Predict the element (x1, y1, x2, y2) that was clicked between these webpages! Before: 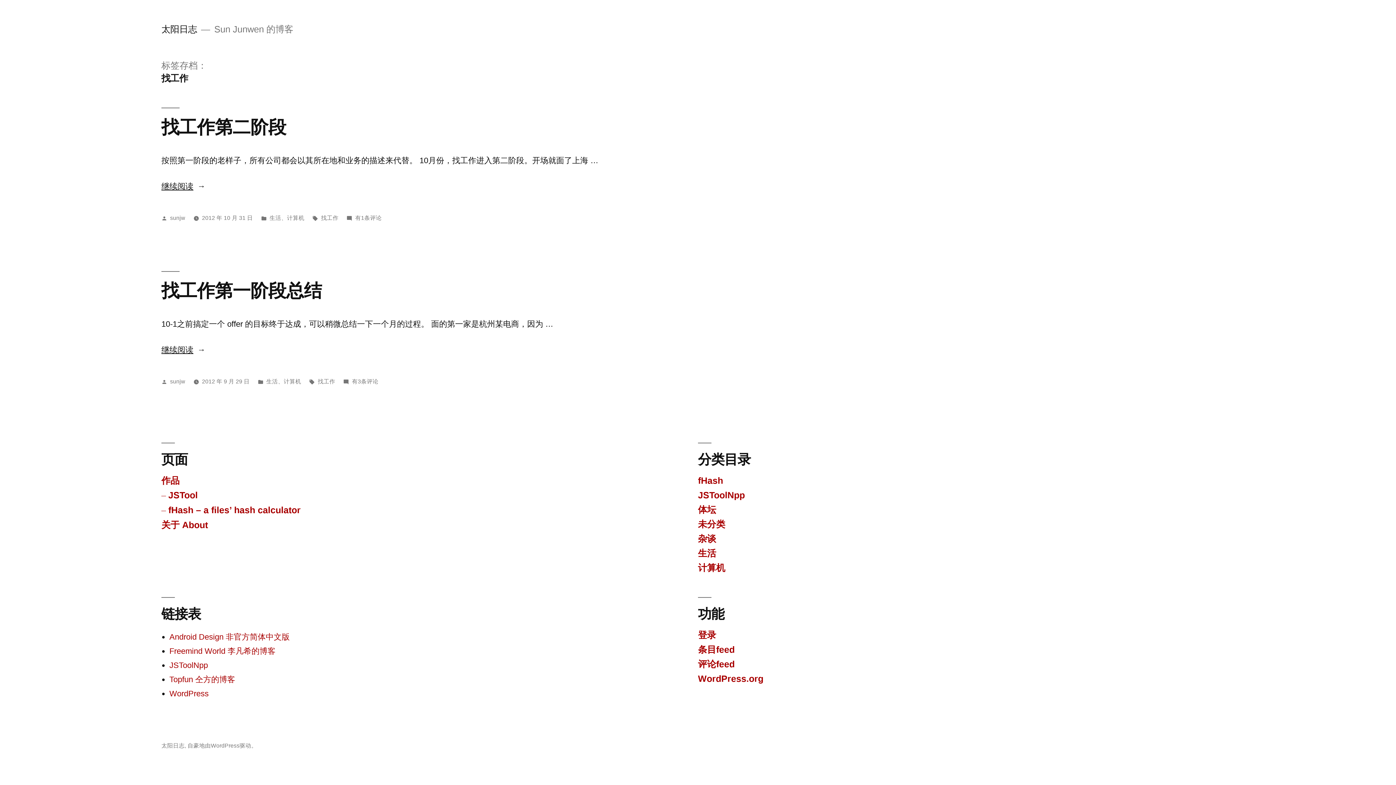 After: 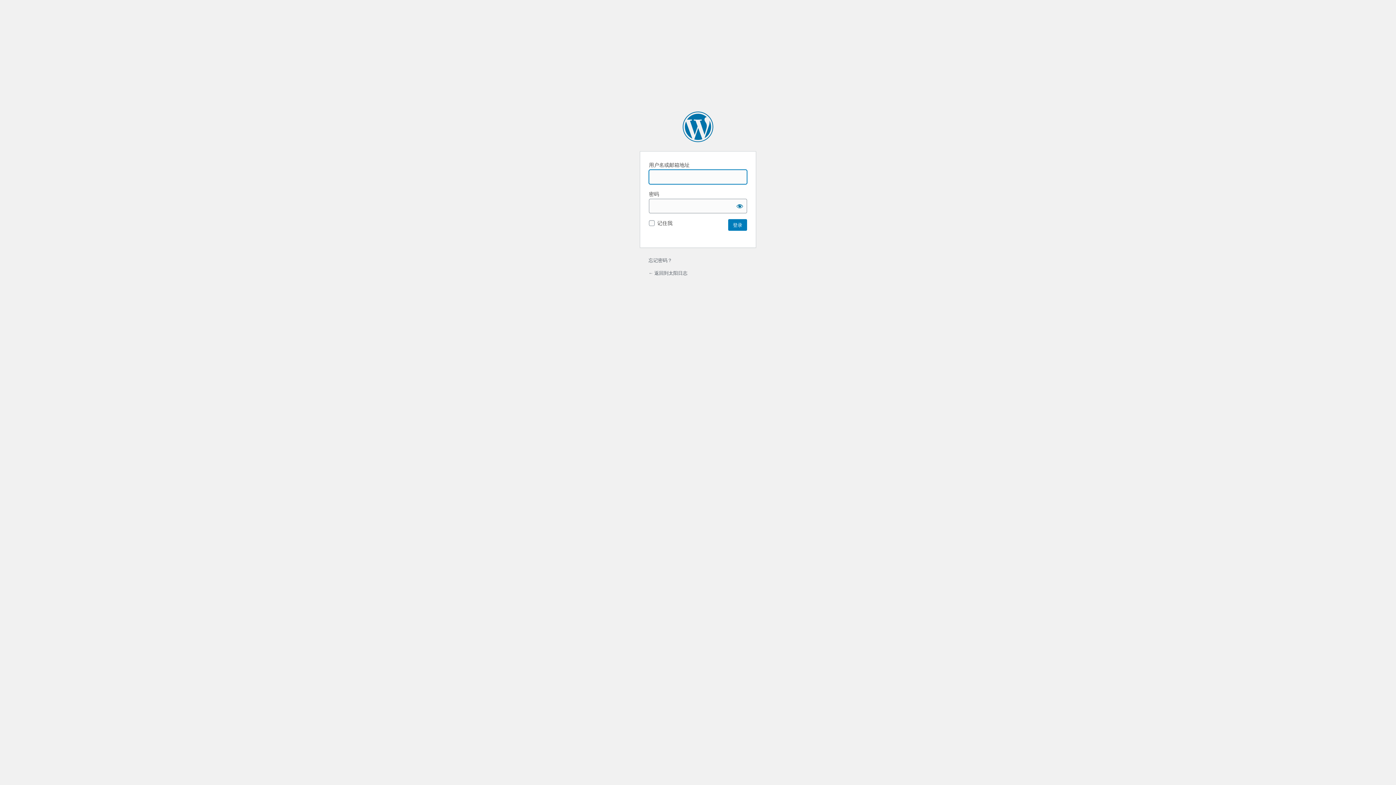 Action: label: 登录 bbox: (698, 630, 716, 640)